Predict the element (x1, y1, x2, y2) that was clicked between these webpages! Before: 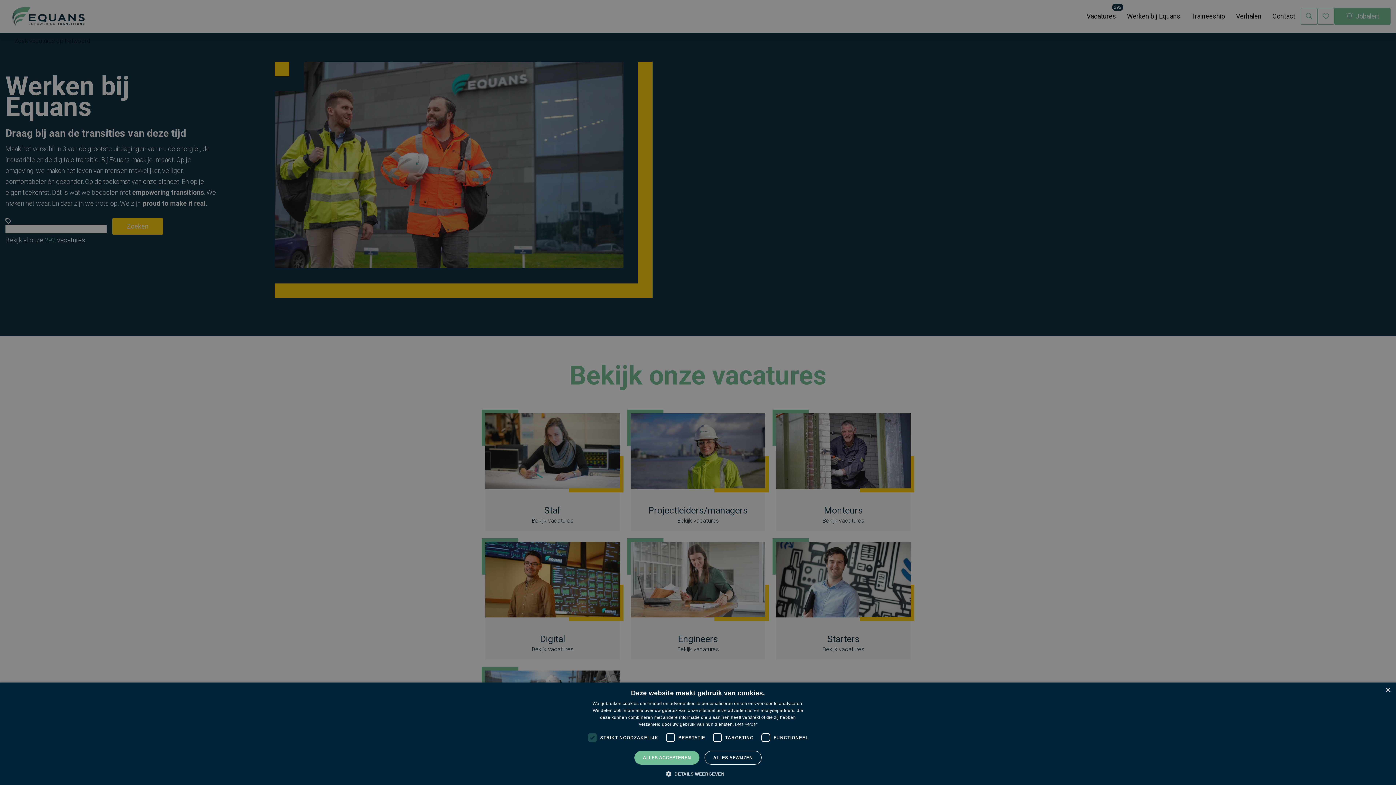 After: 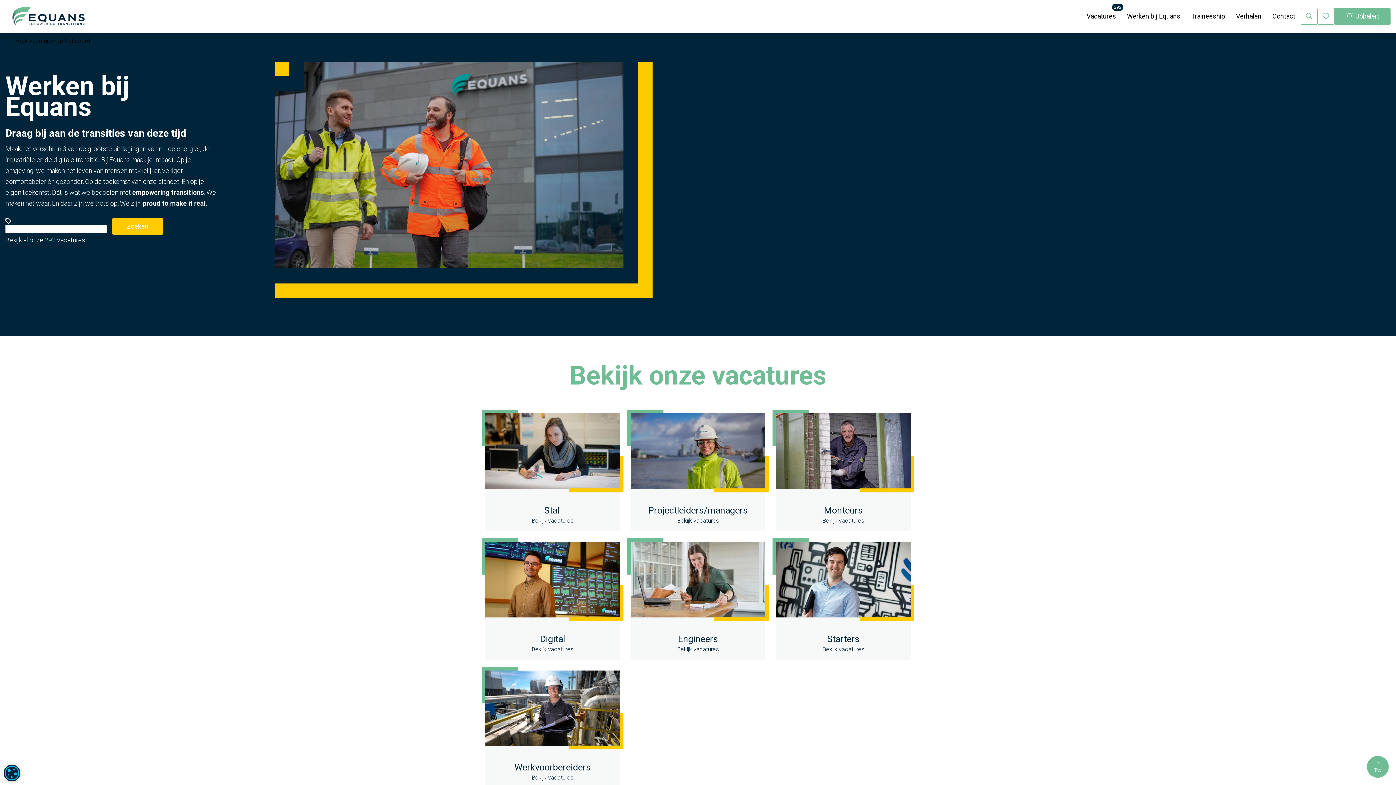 Action: label: ALLES ACCEPTEREN bbox: (634, 751, 699, 765)